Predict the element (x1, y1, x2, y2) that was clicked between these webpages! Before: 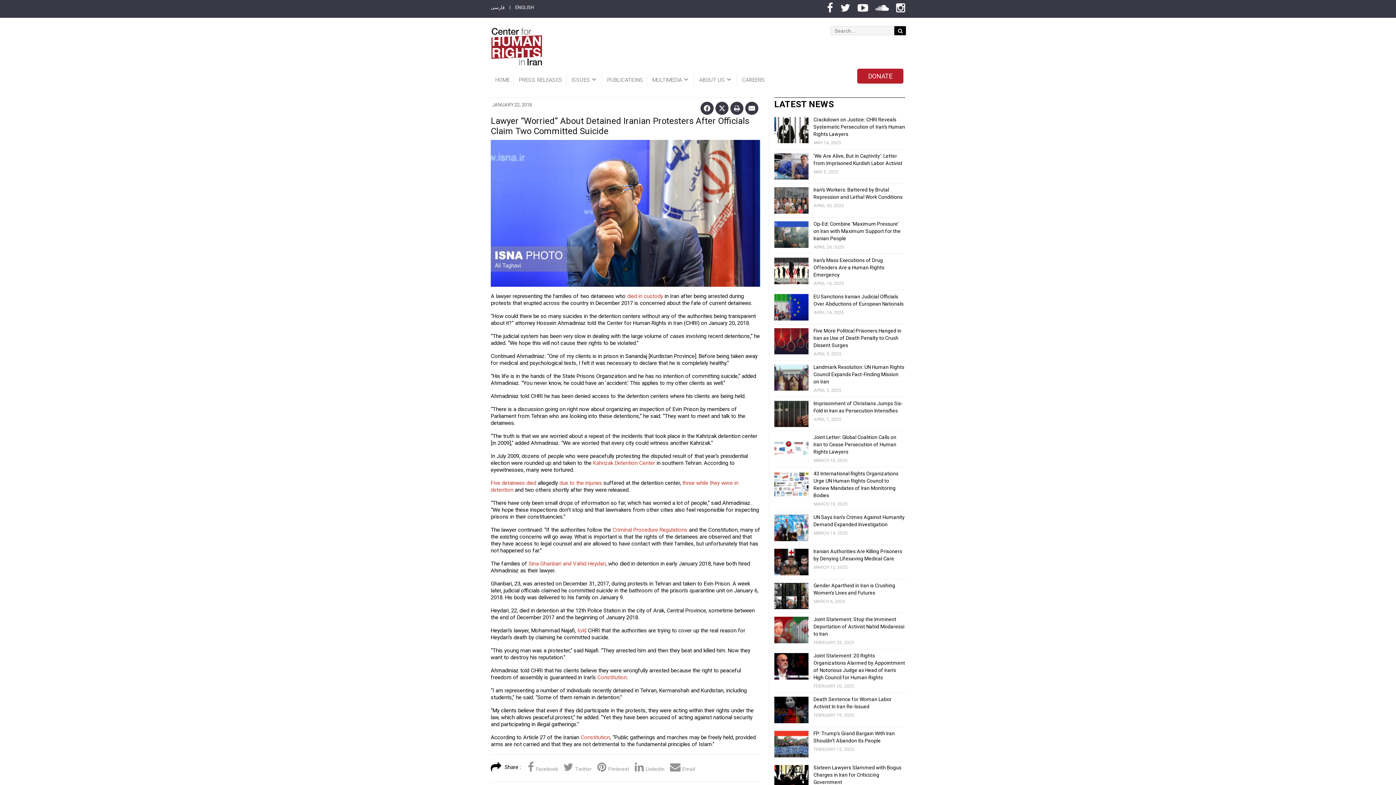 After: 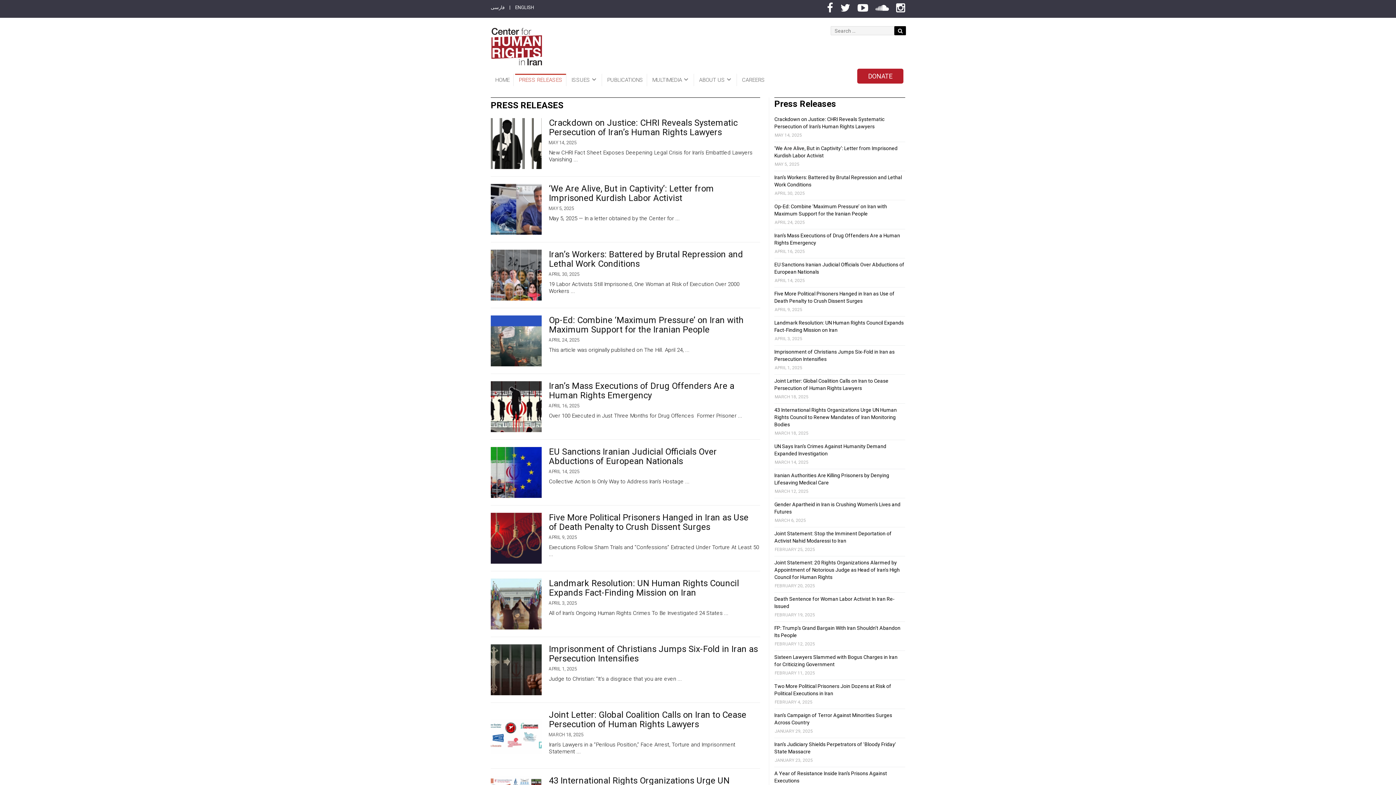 Action: bbox: (515, 73, 566, 86) label: PRESS RELEASES